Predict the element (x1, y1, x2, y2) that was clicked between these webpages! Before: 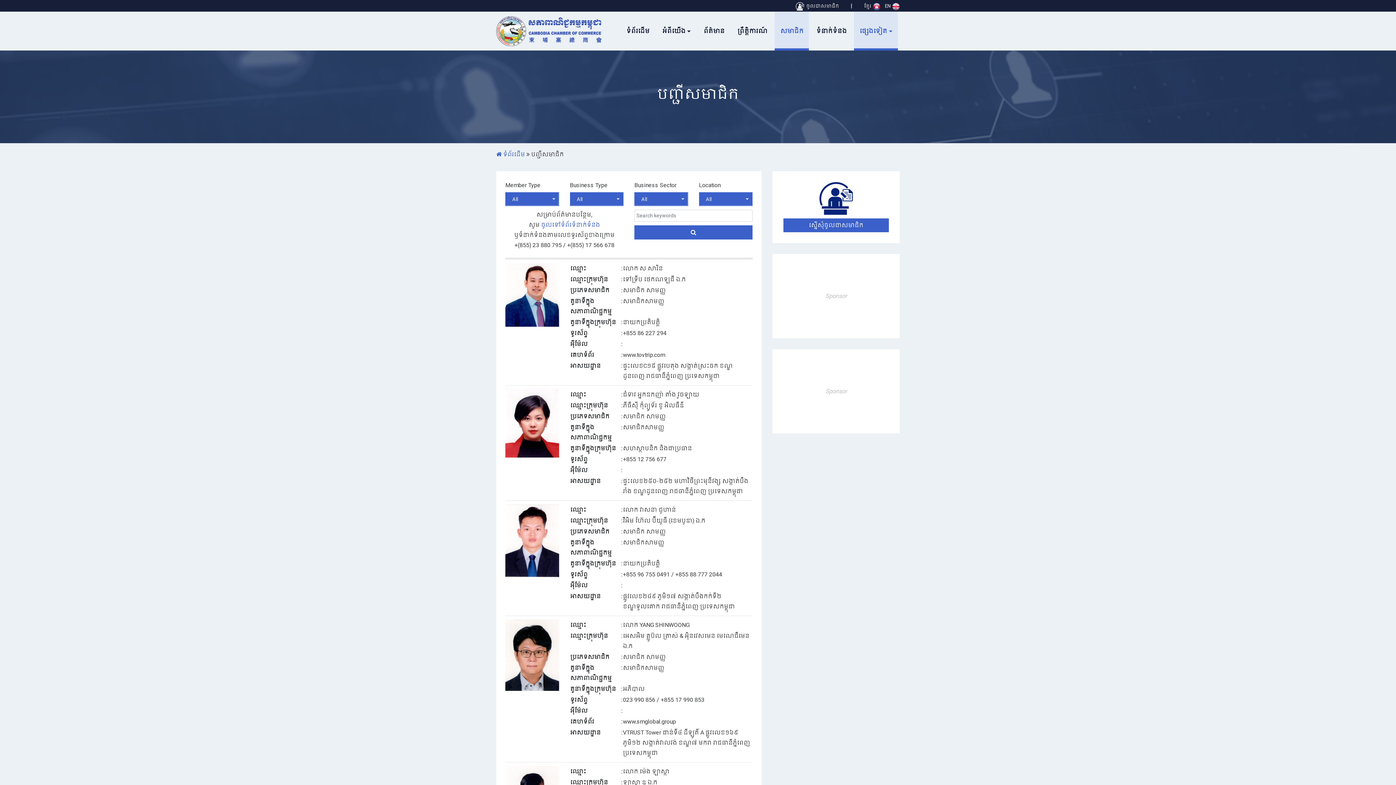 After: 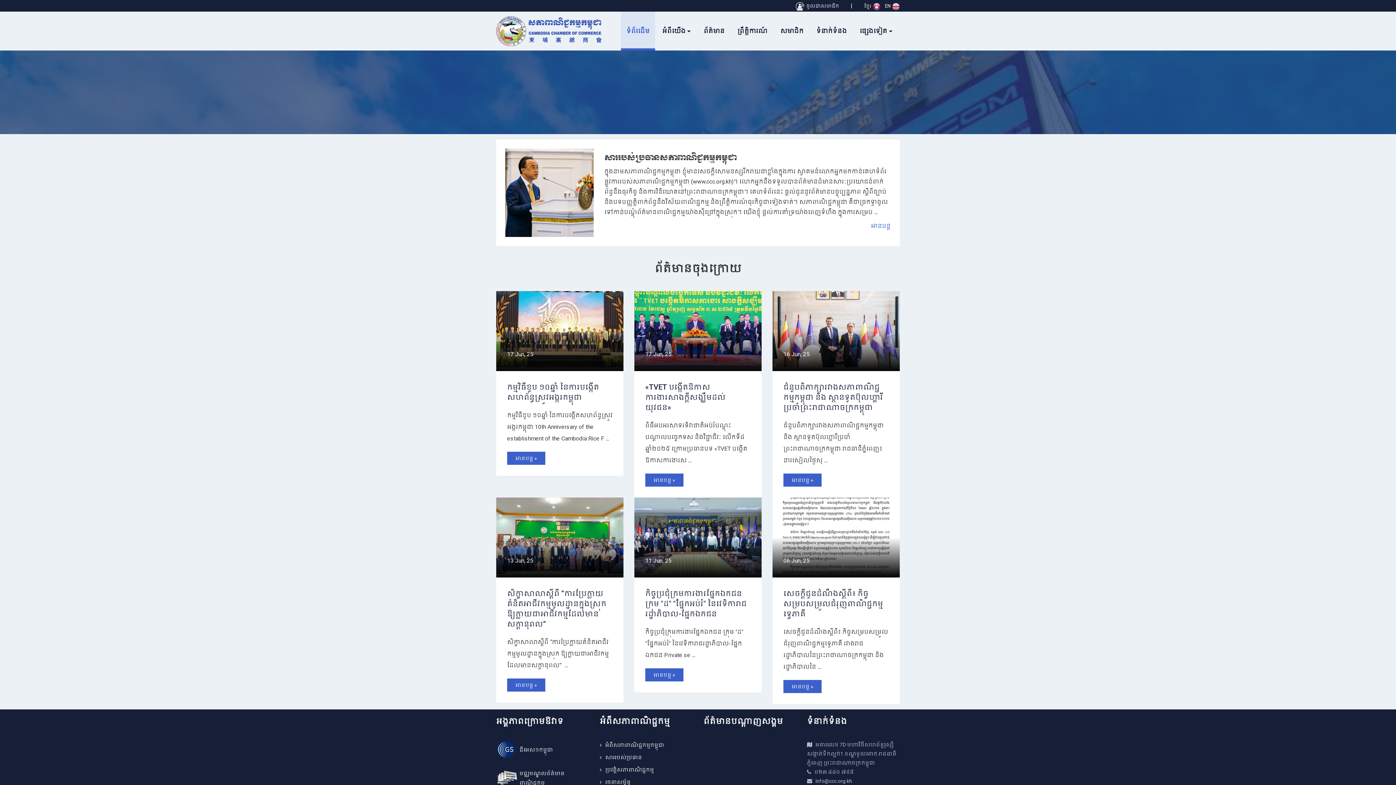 Action: label: ទំព័រដើម bbox: (621, 11, 655, 50)